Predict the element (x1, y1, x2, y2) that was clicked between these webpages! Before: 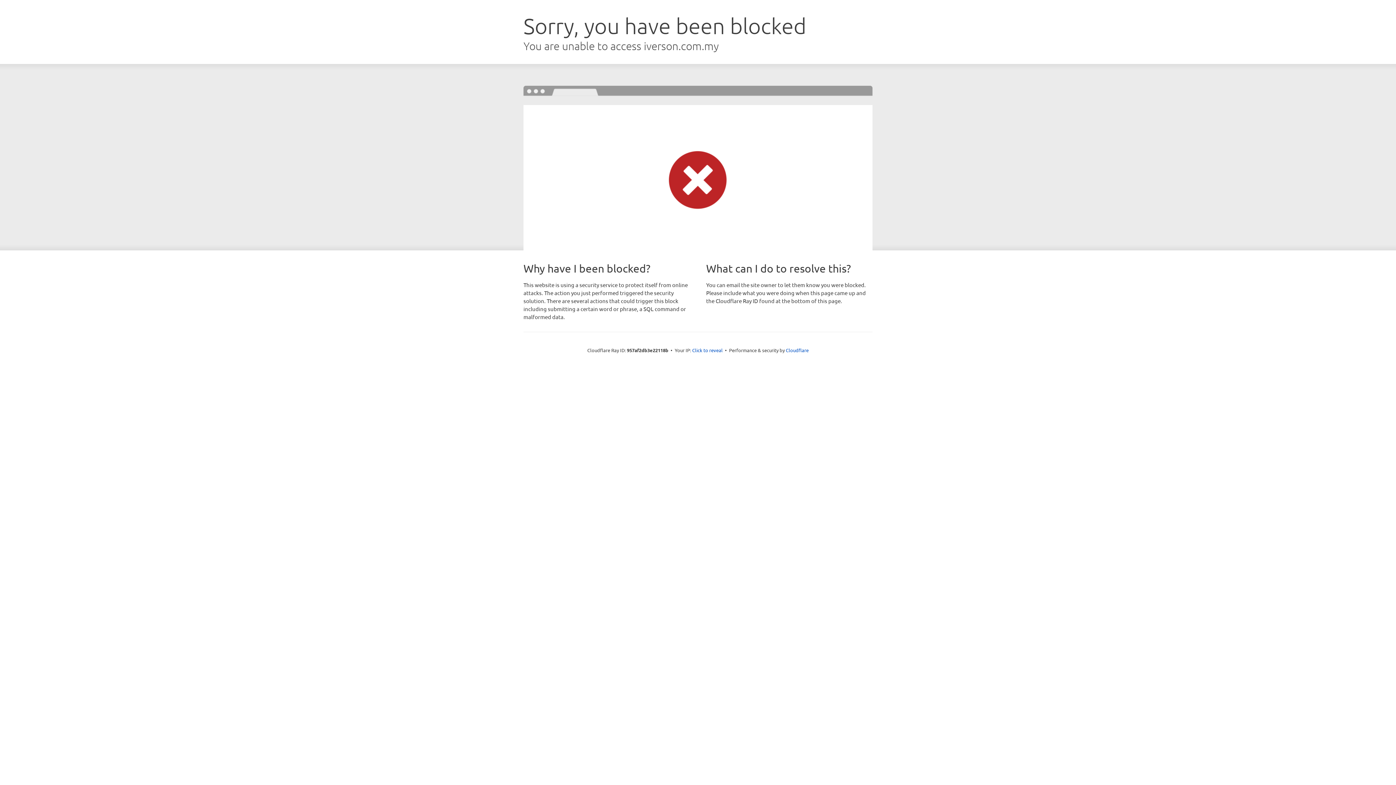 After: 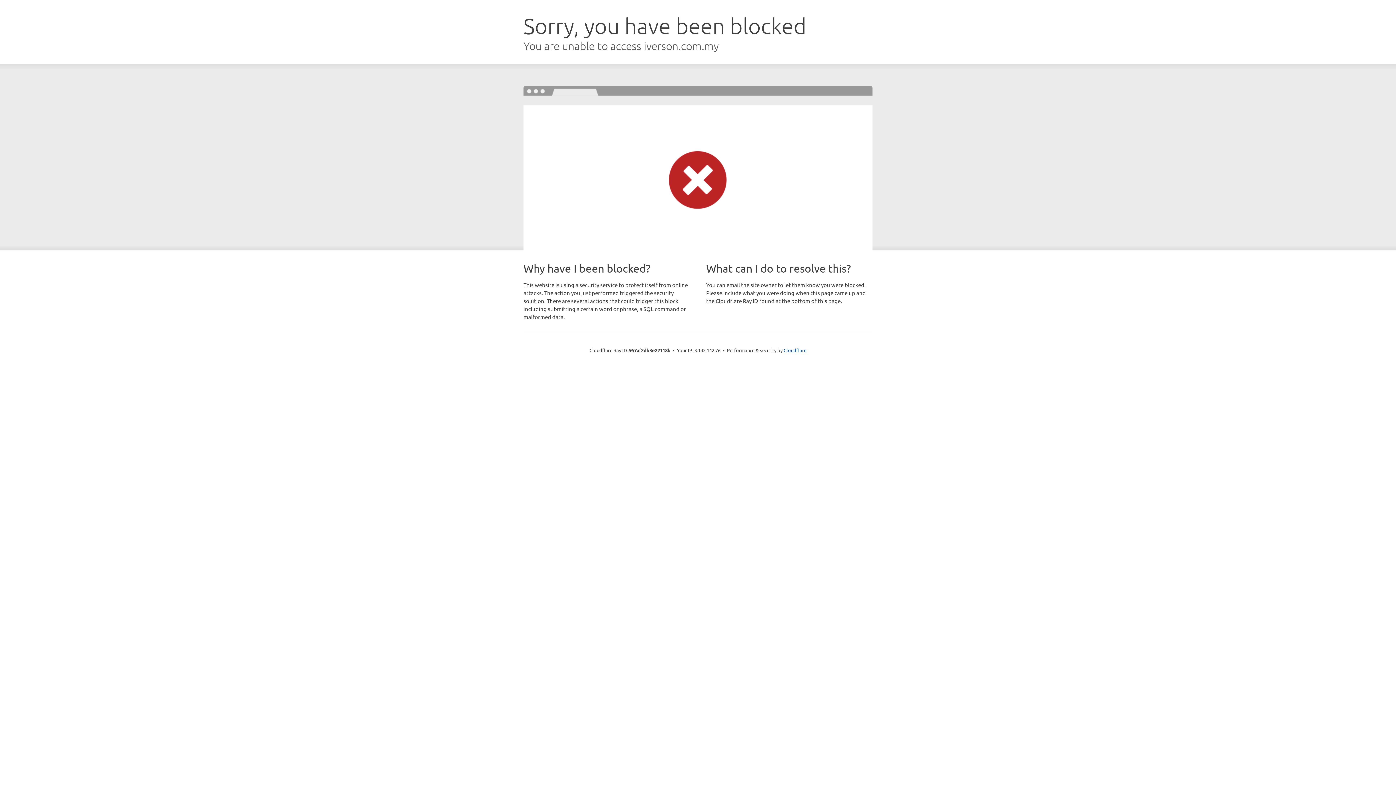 Action: bbox: (692, 346, 722, 353) label: Click to reveal